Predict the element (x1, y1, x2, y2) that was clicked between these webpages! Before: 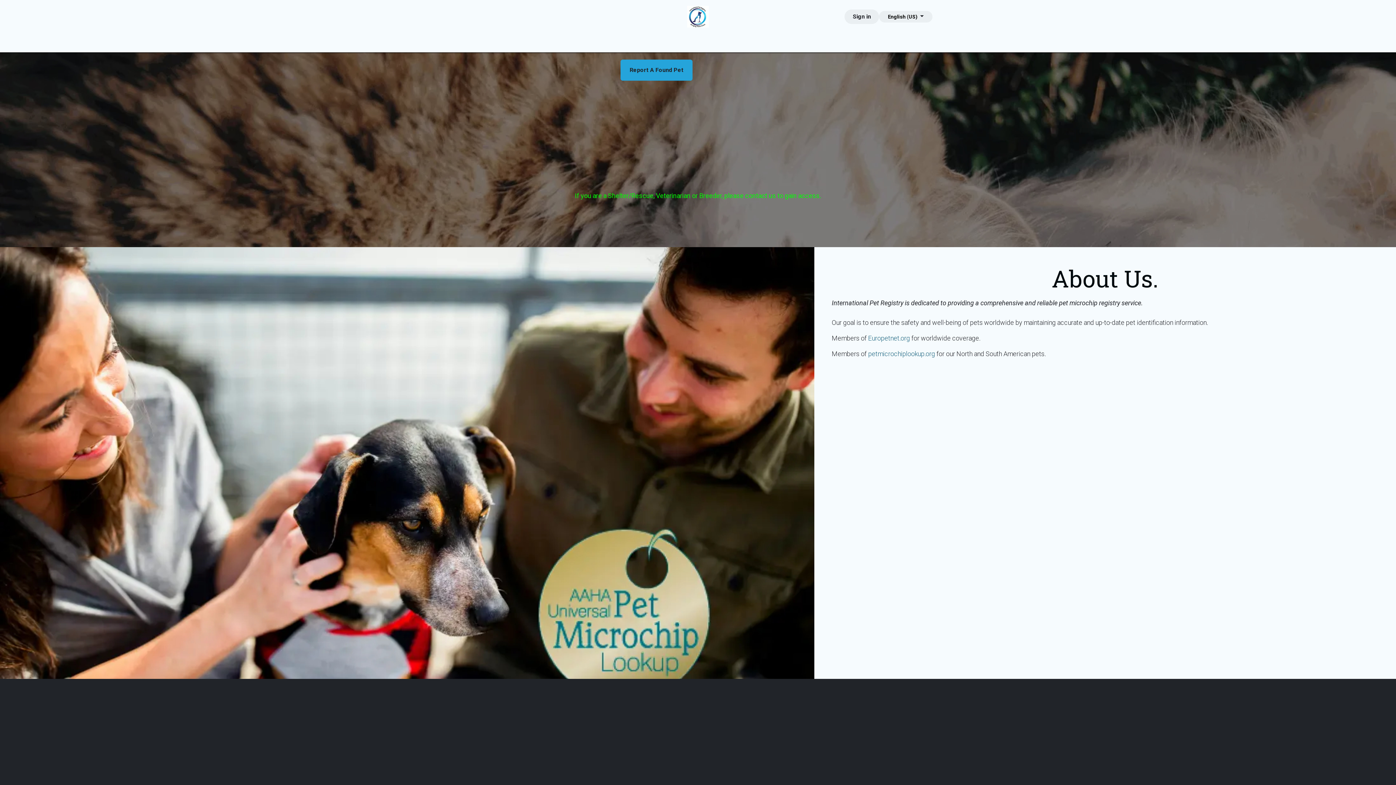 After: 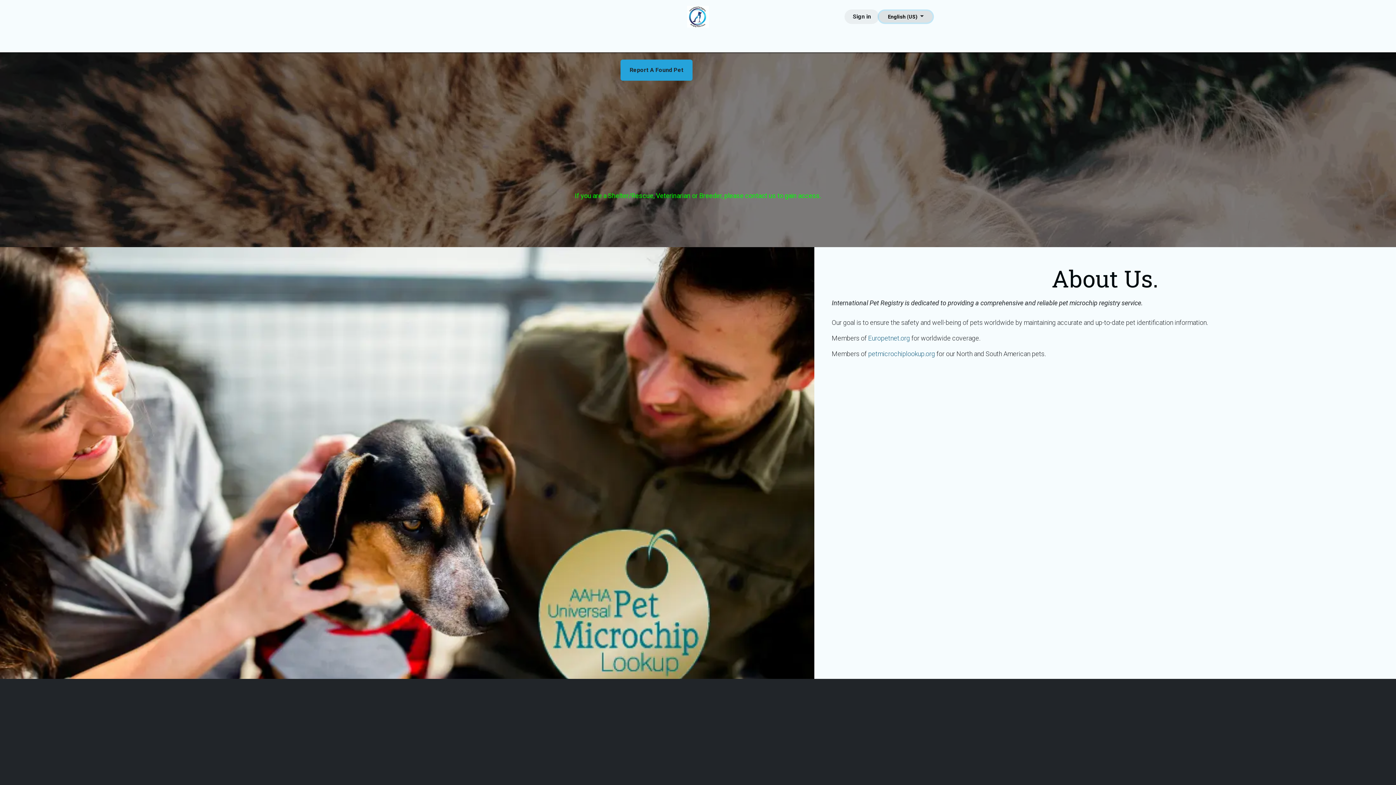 Action: label: English (US)  bbox: (879, 10, 932, 22)